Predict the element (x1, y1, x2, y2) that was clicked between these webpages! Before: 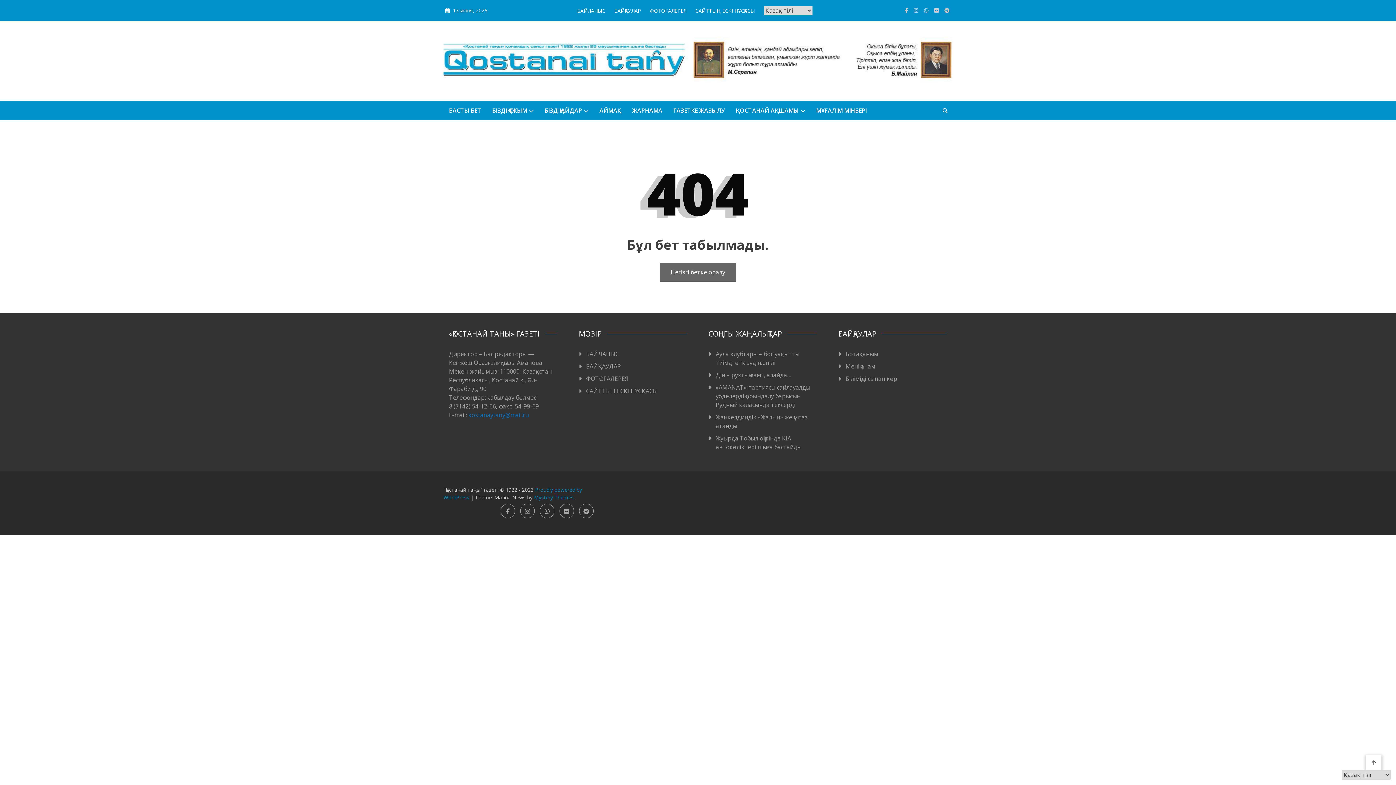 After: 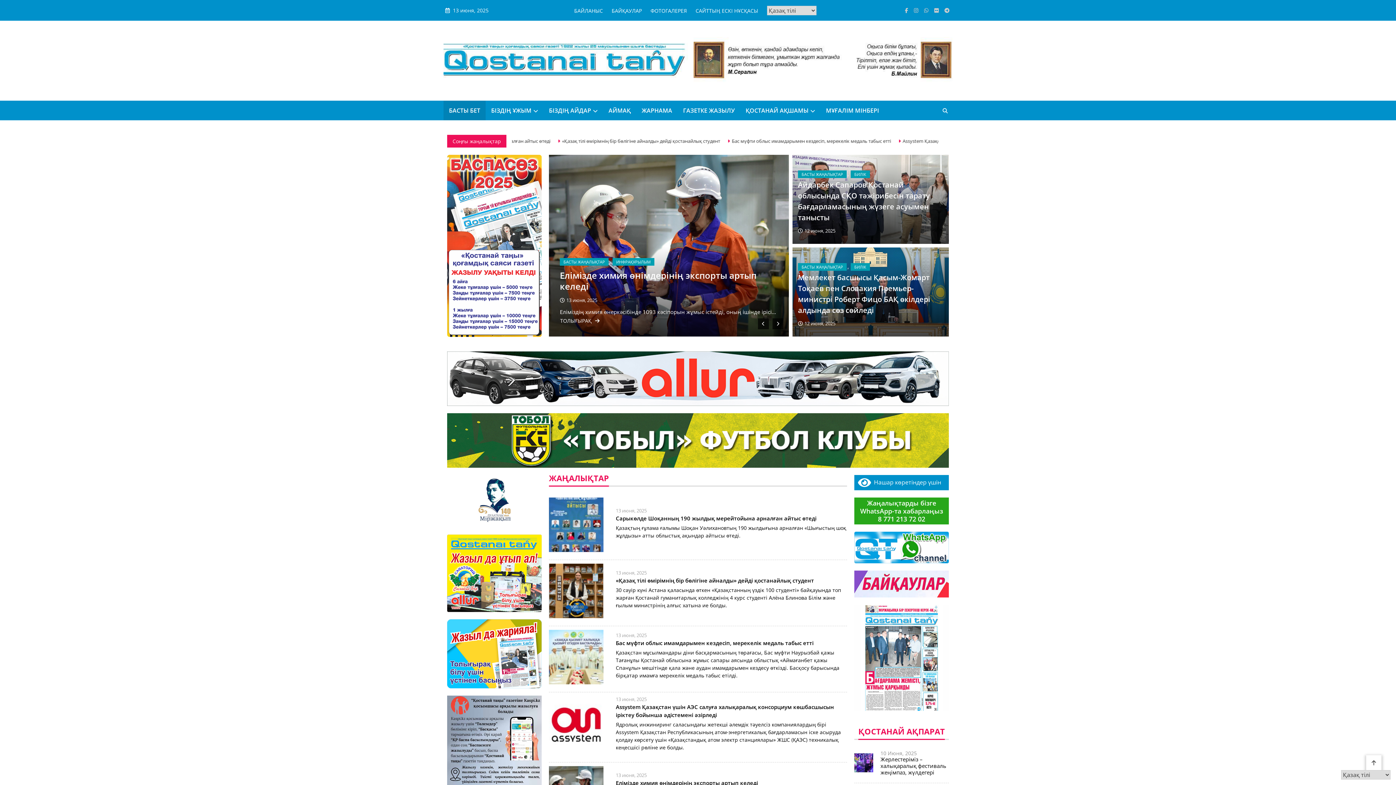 Action: bbox: (443, 37, 952, 84)